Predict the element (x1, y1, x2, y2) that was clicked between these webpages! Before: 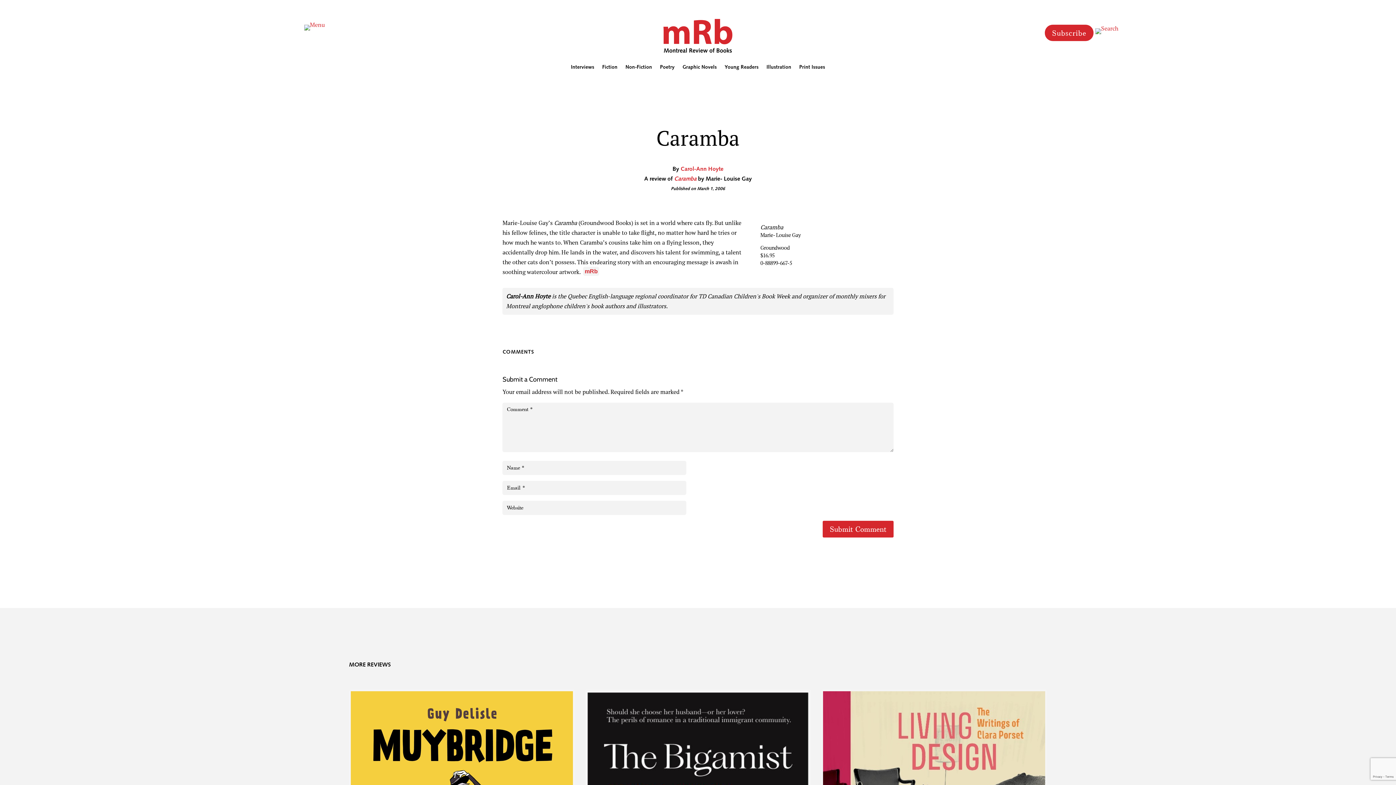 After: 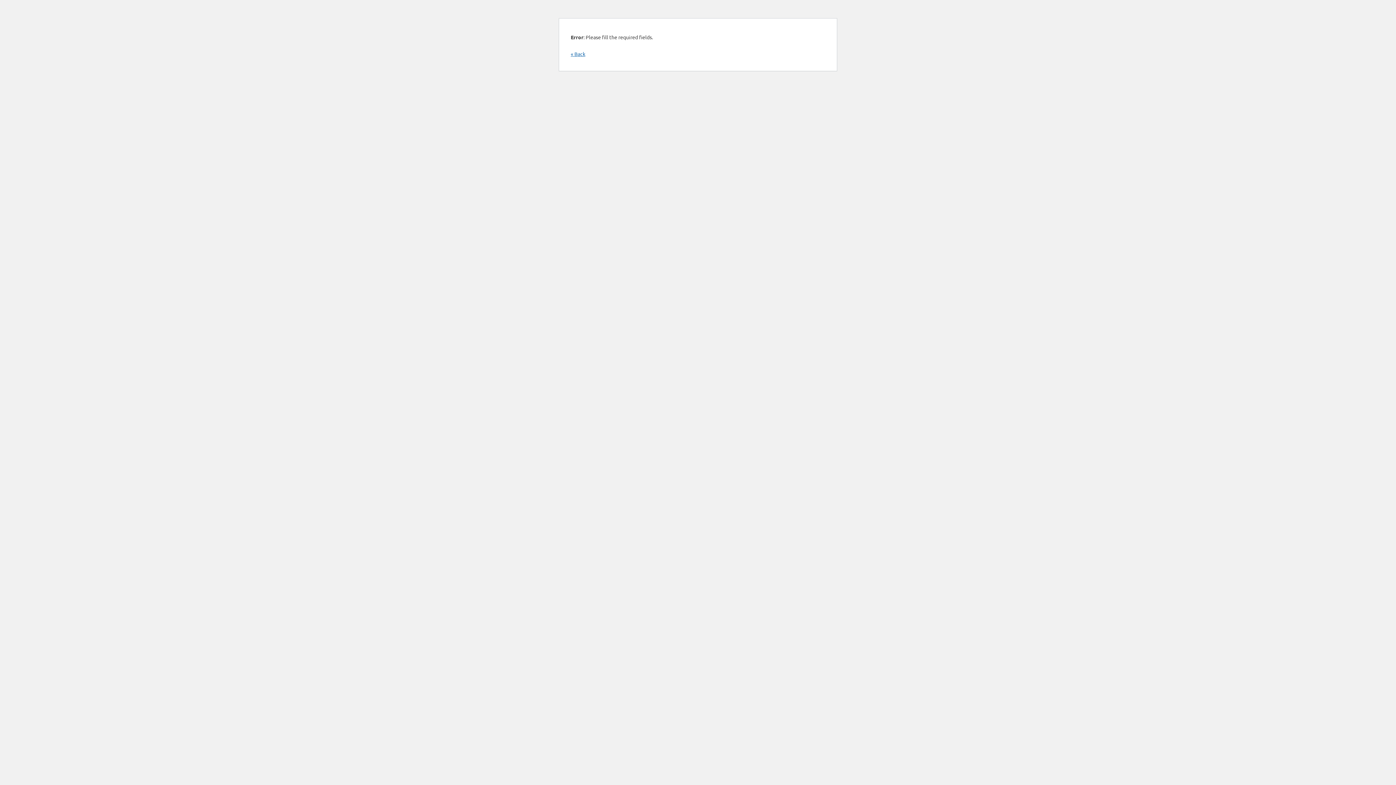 Action: bbox: (822, 521, 893, 537) label: Submit Comment